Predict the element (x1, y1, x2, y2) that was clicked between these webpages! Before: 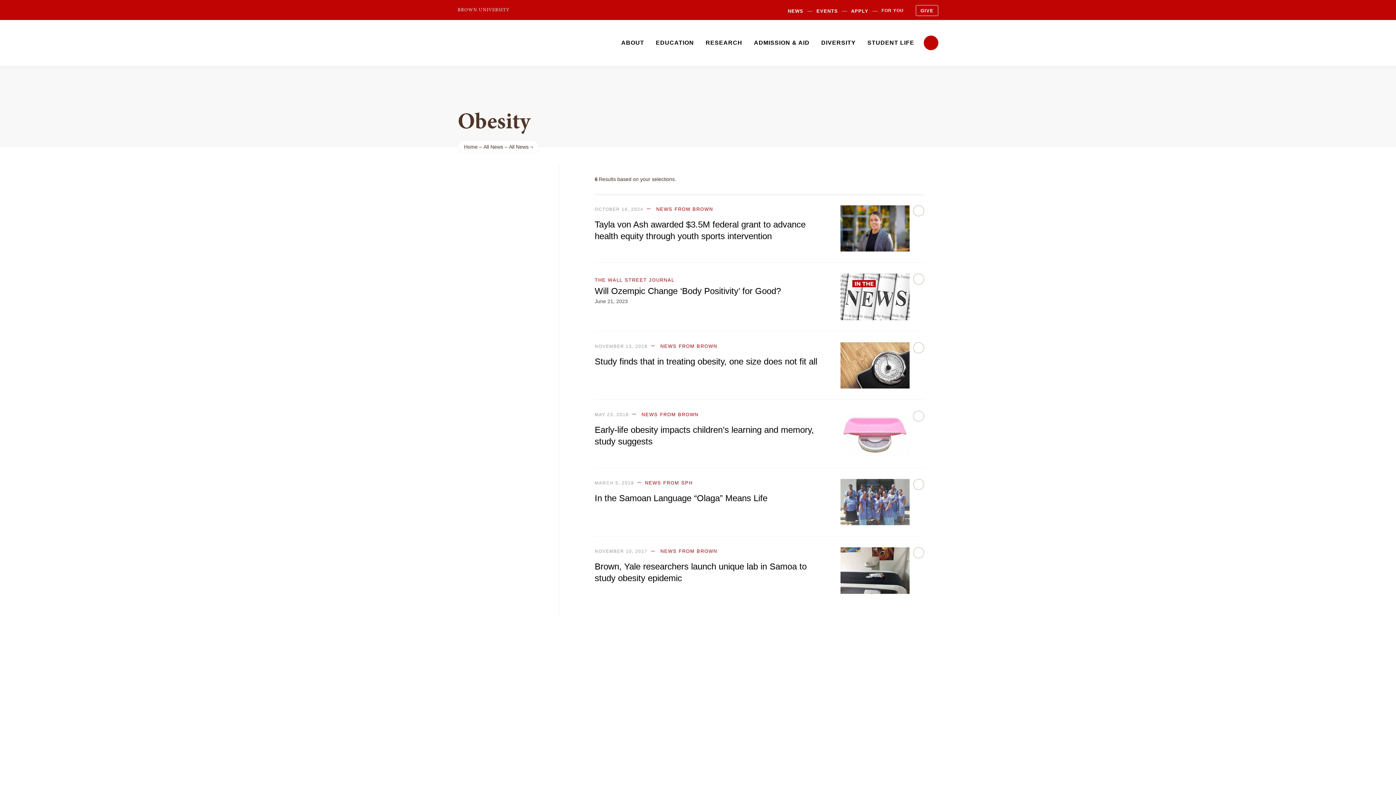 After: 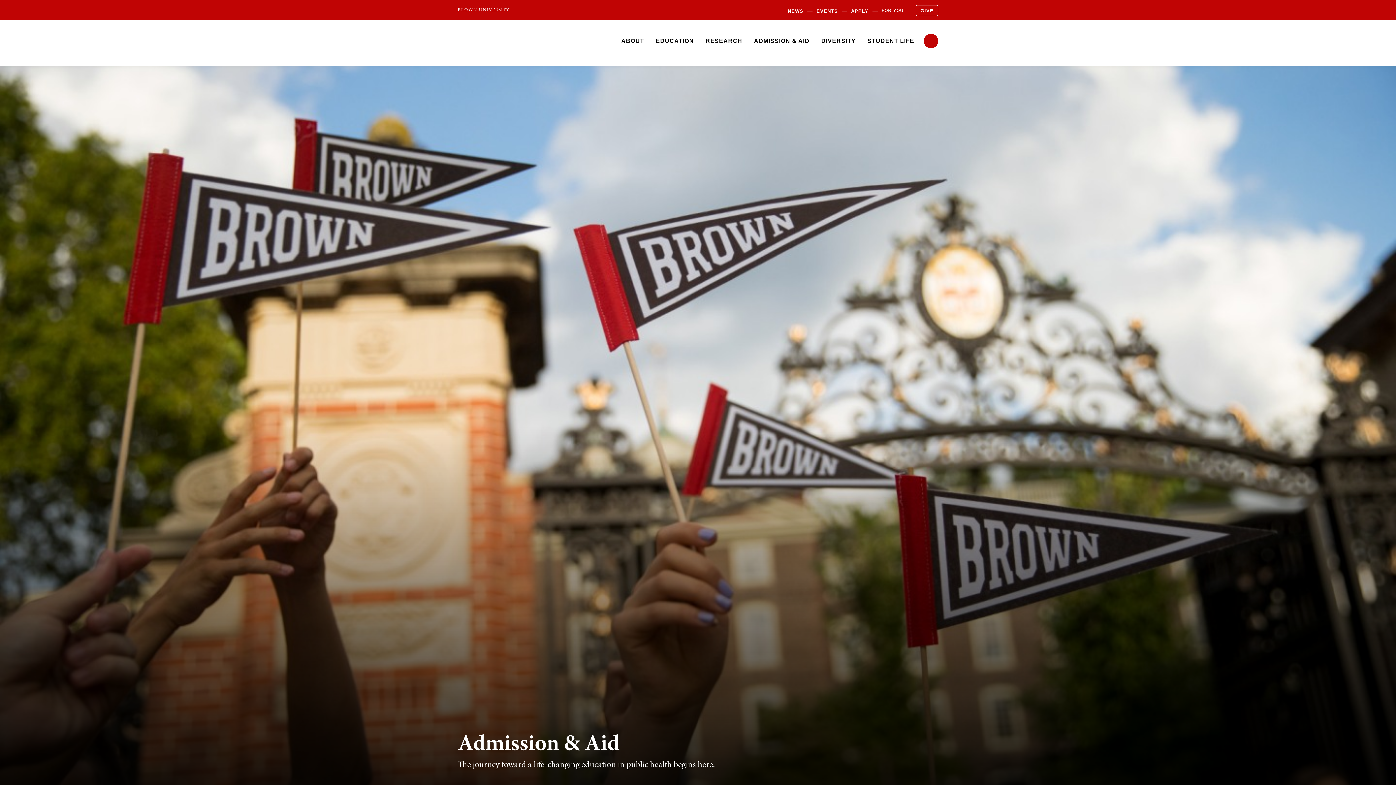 Action: bbox: (749, 35, 814, 49) label: ADMISSION & AID